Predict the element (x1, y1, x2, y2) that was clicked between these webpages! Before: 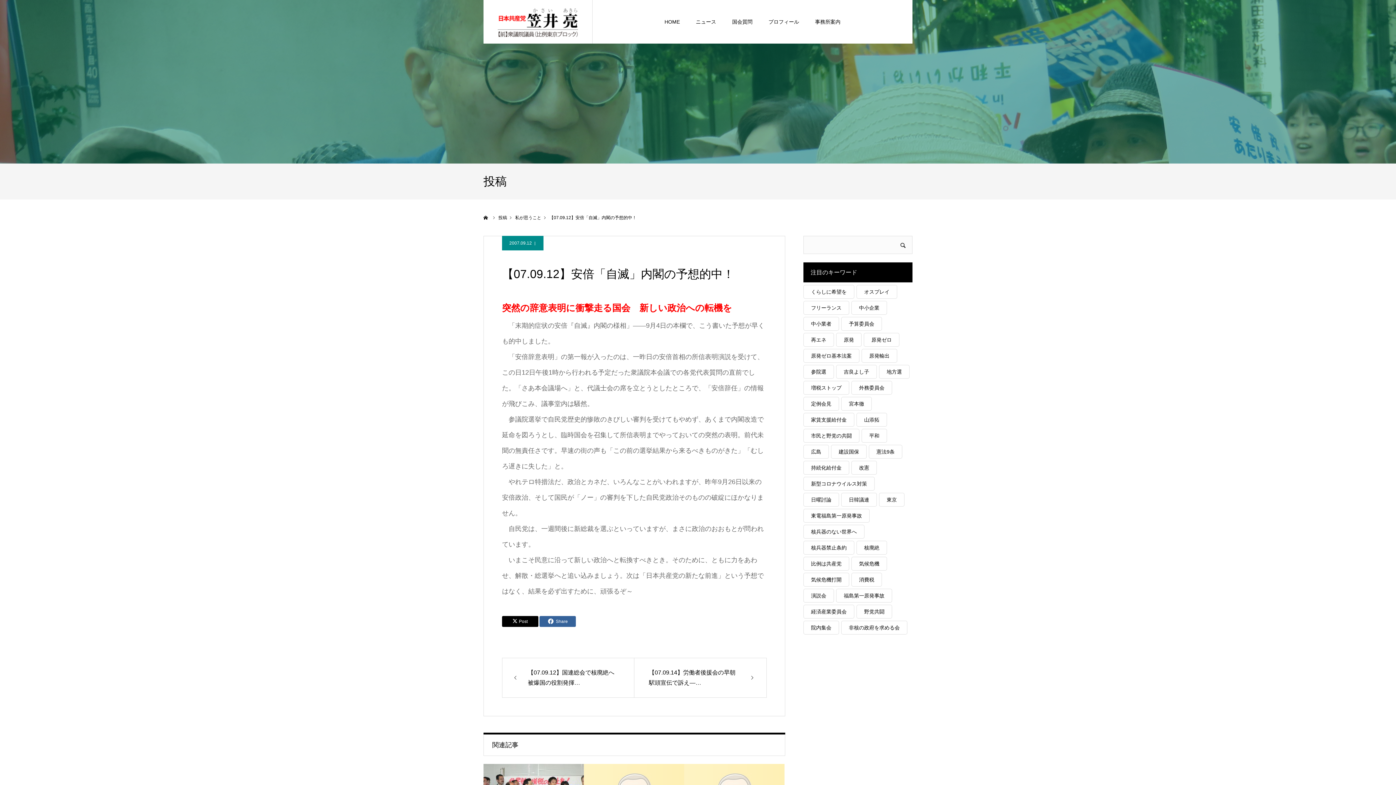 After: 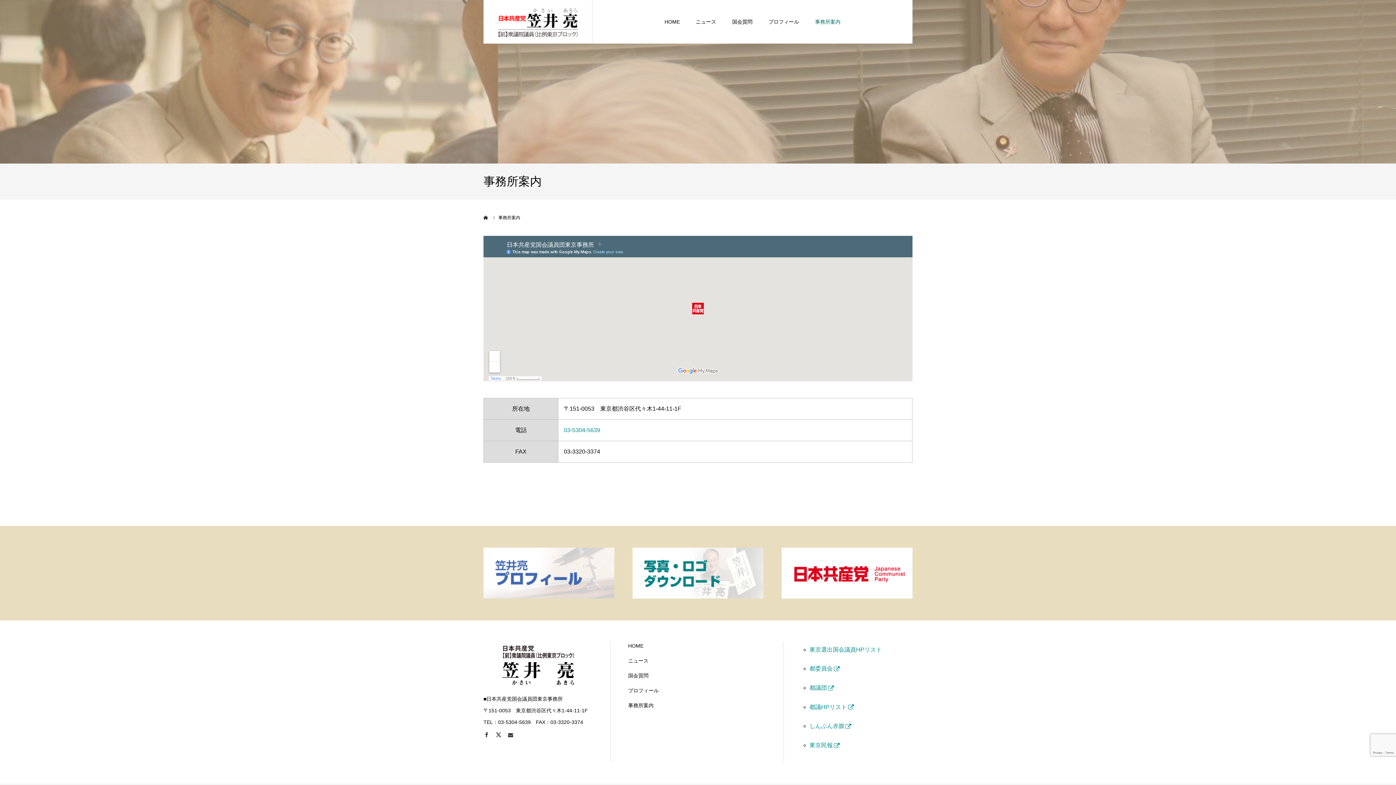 Action: bbox: (815, 0, 840, 43) label: 事務所案内